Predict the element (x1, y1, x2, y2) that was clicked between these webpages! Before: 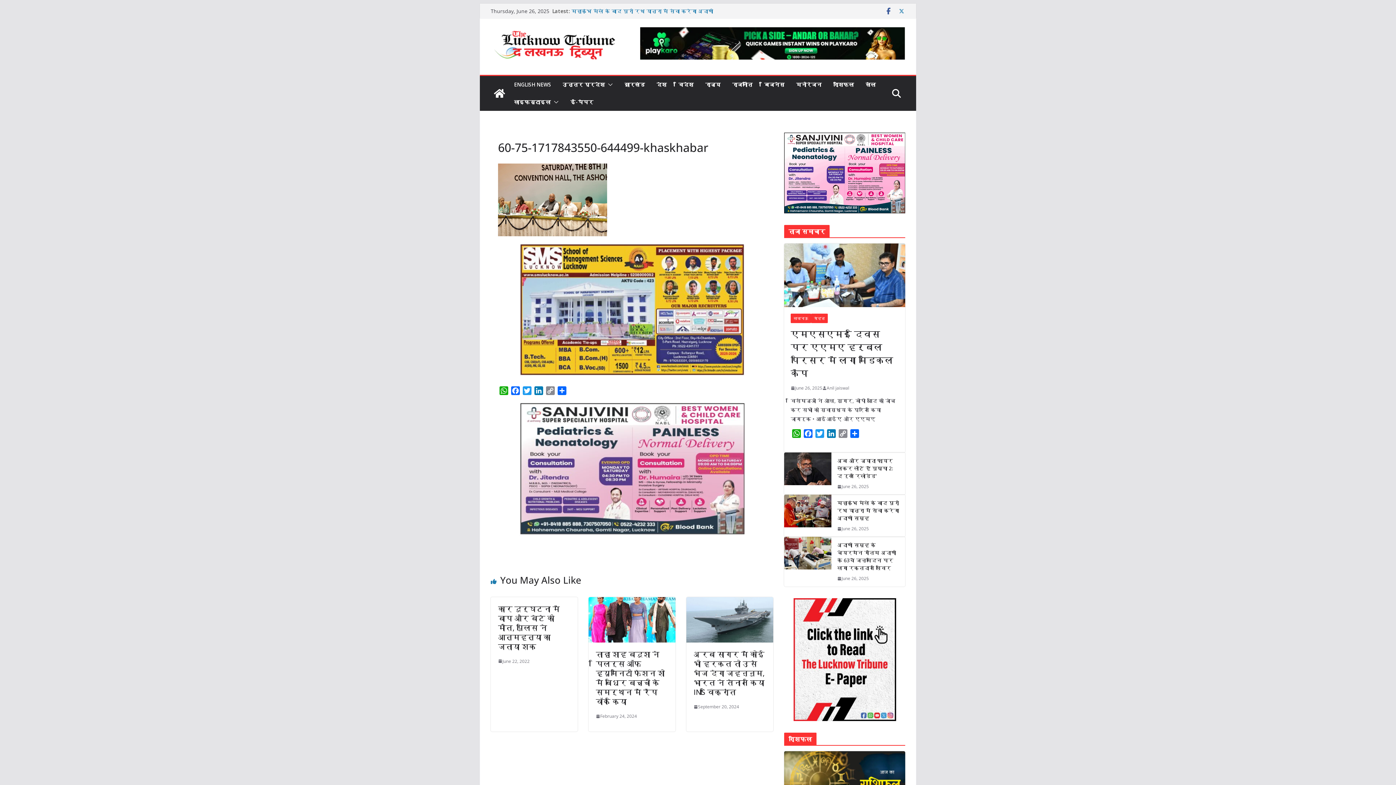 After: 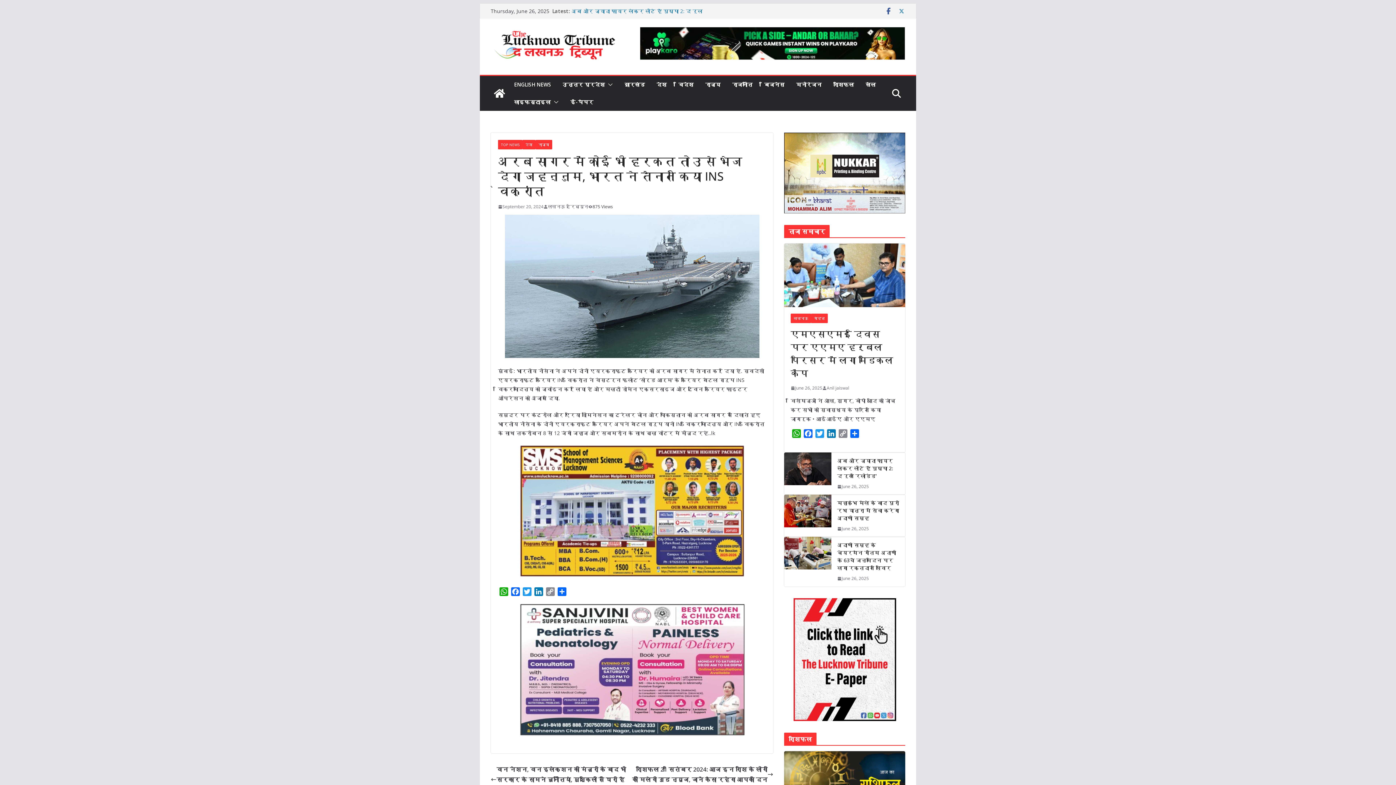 Action: bbox: (686, 598, 773, 606)